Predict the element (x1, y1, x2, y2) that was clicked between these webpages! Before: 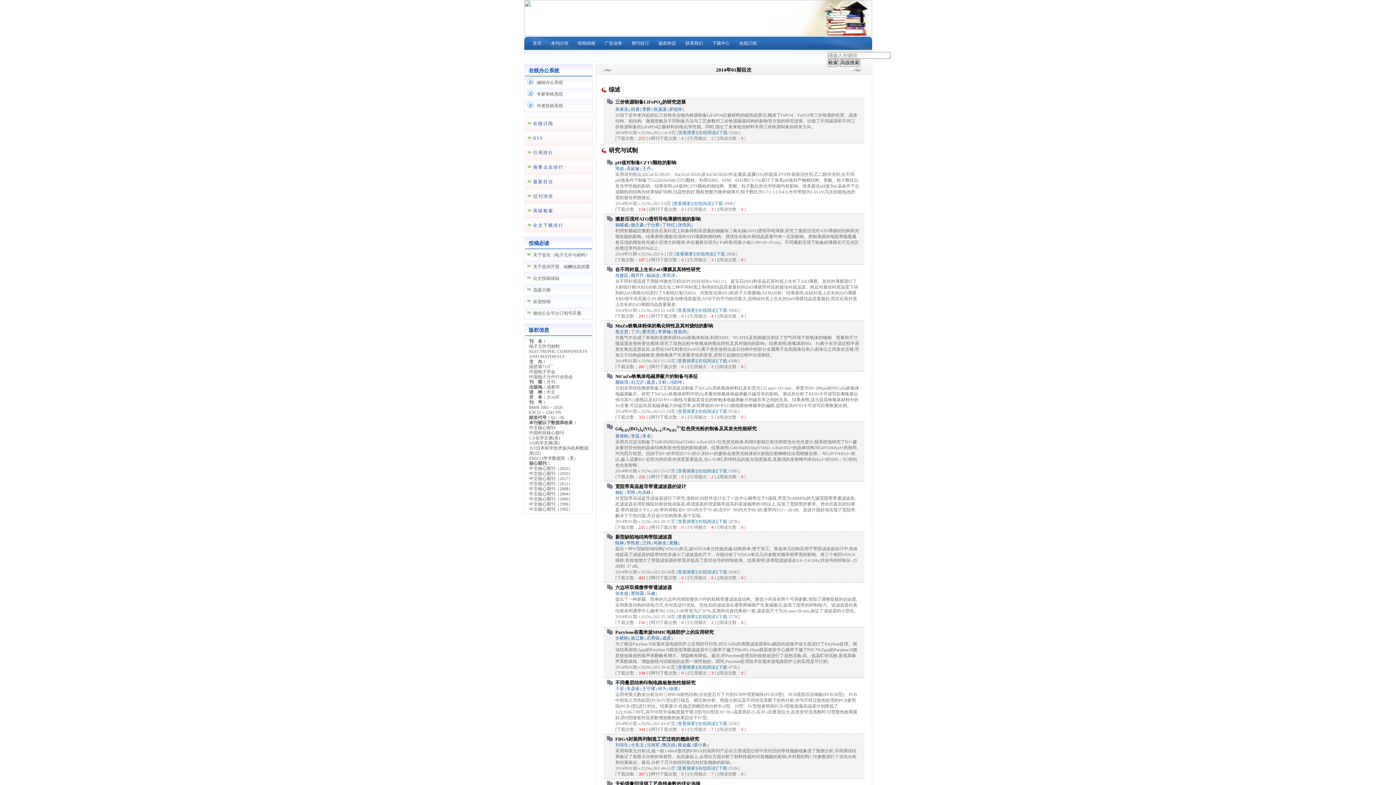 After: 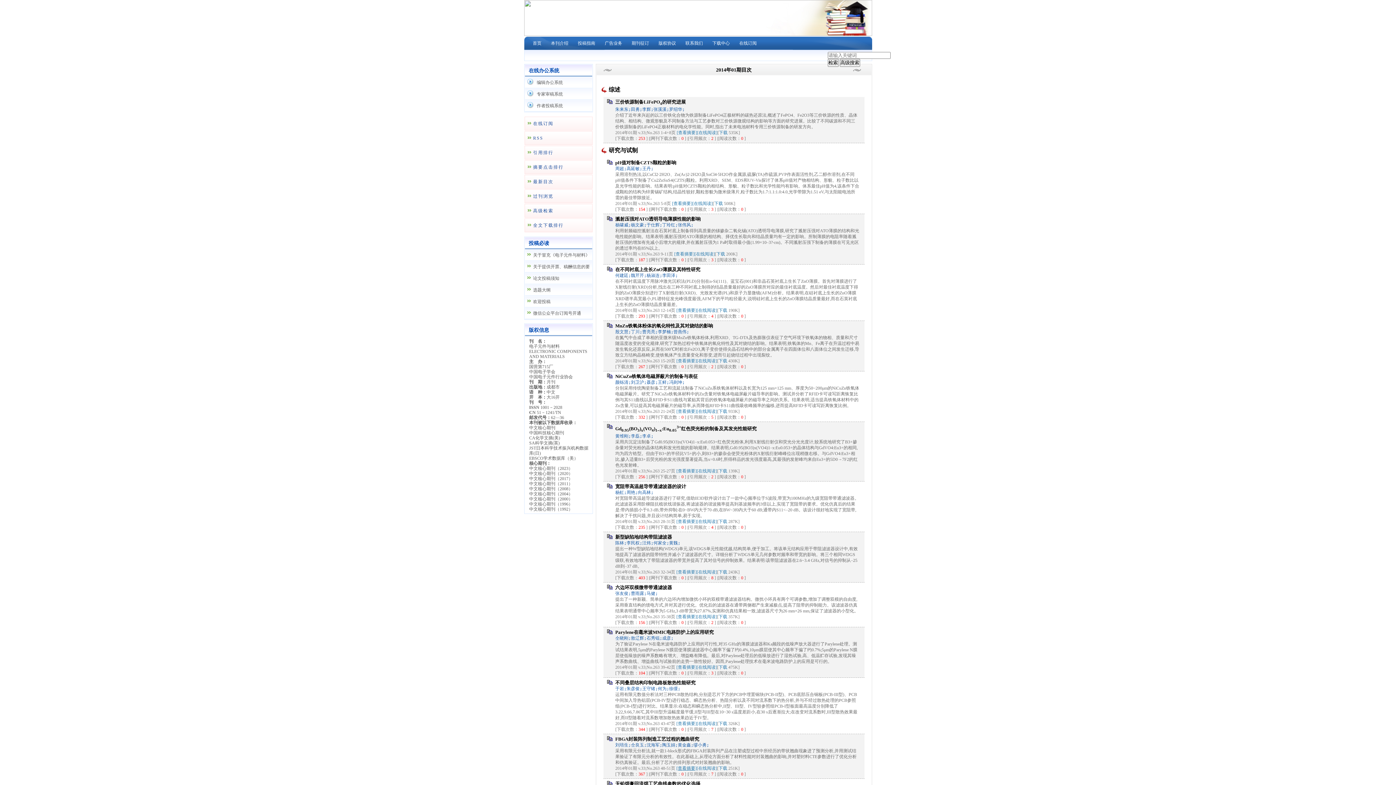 Action: bbox: (676, 766, 696, 771) label: [查看摘要]